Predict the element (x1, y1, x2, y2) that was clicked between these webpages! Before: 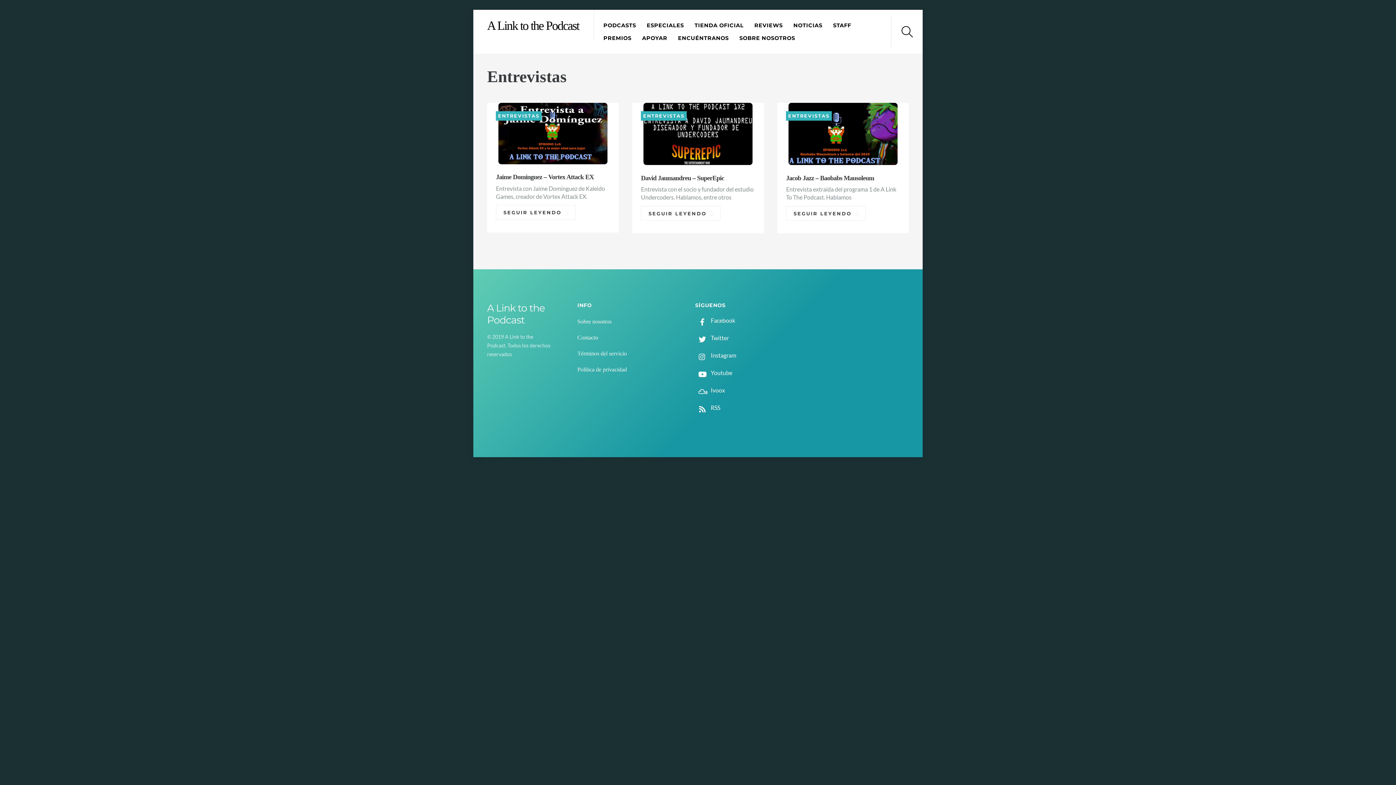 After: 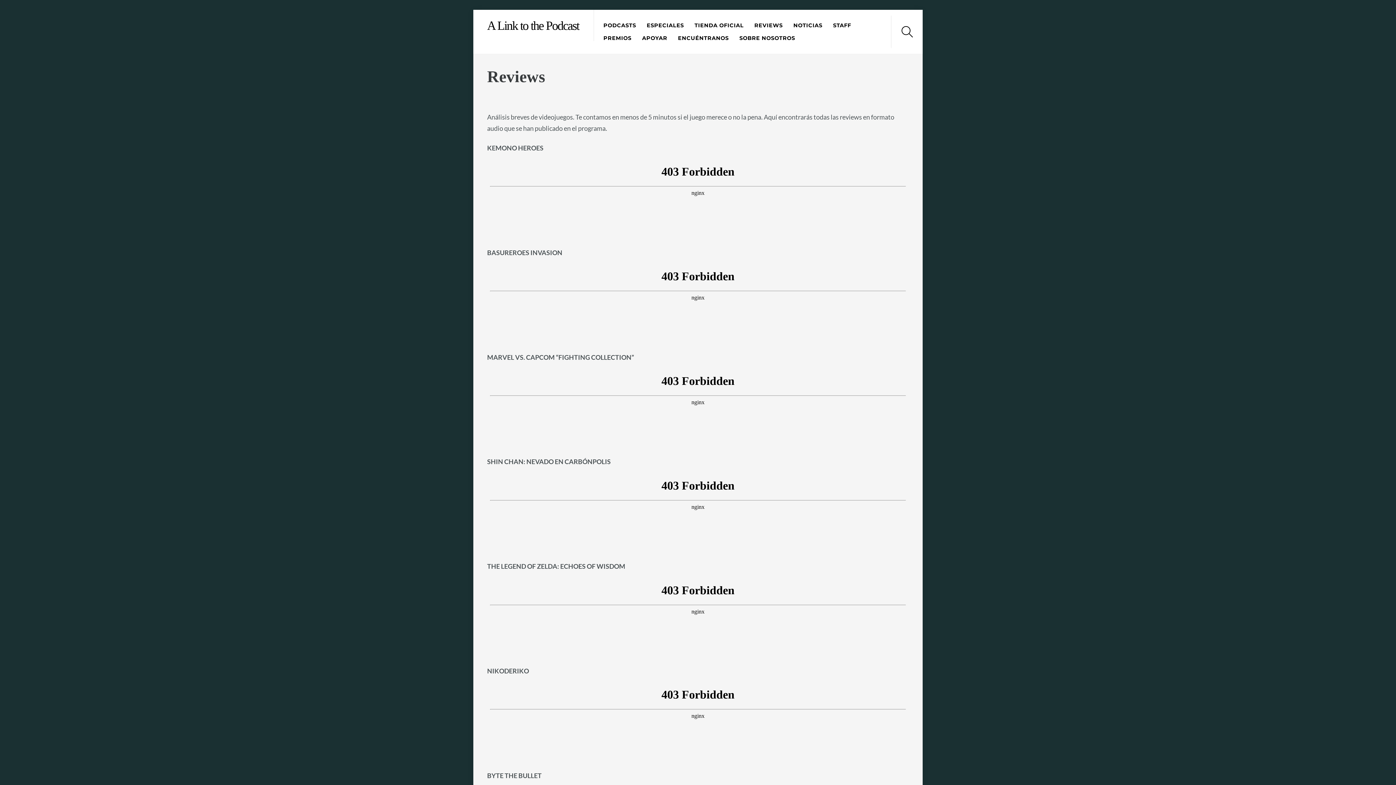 Action: label: REVIEWS bbox: (749, 18, 788, 31)